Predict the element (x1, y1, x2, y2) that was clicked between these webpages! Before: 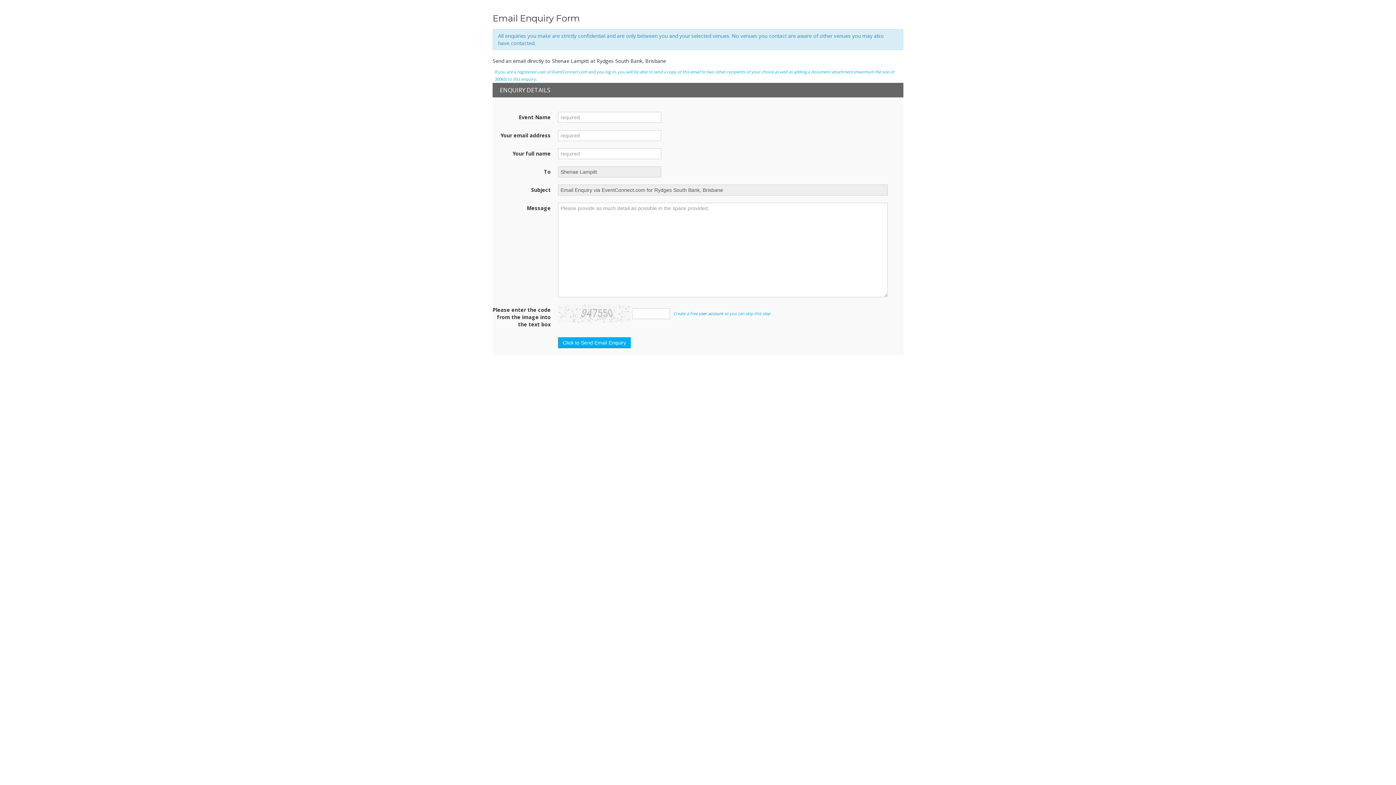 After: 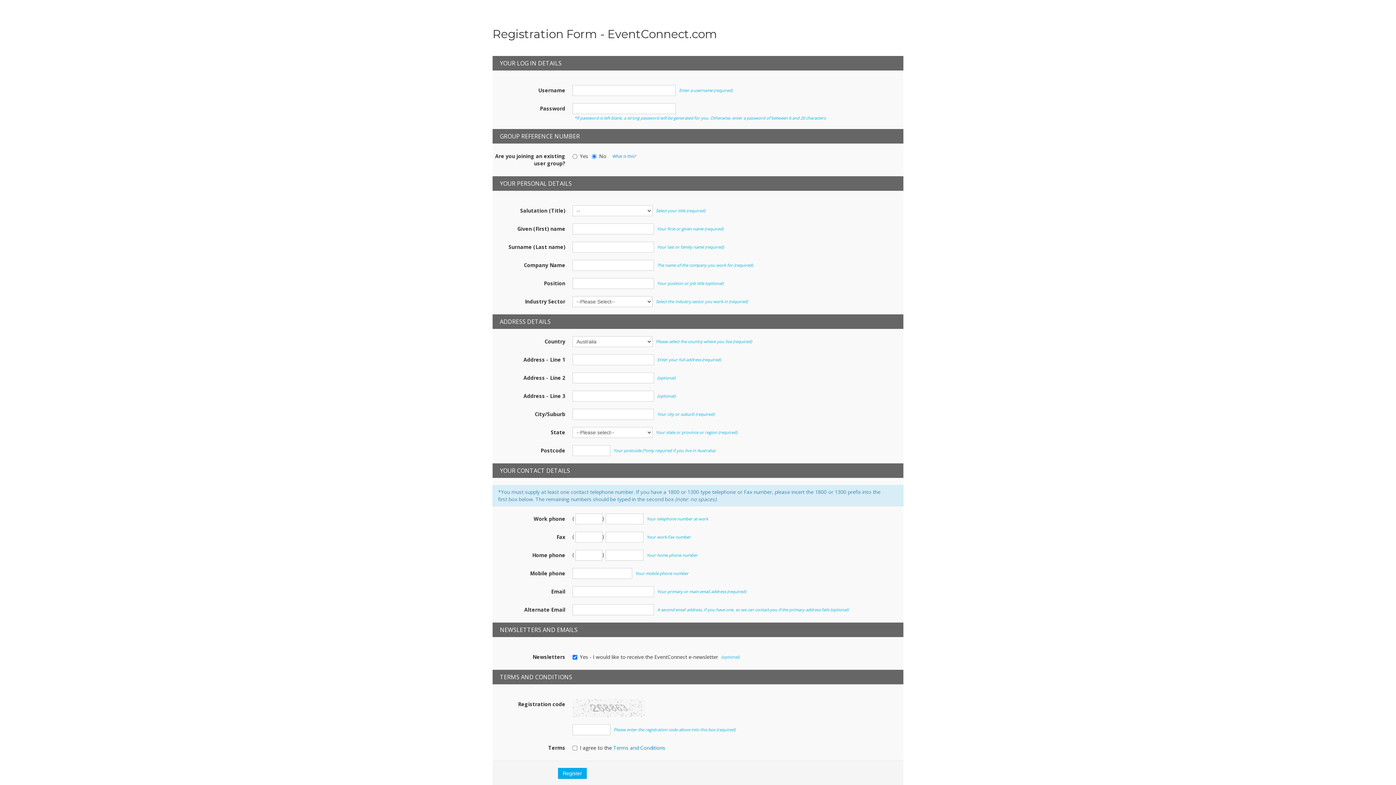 Action: label: user account bbox: (698, 310, 723, 316)